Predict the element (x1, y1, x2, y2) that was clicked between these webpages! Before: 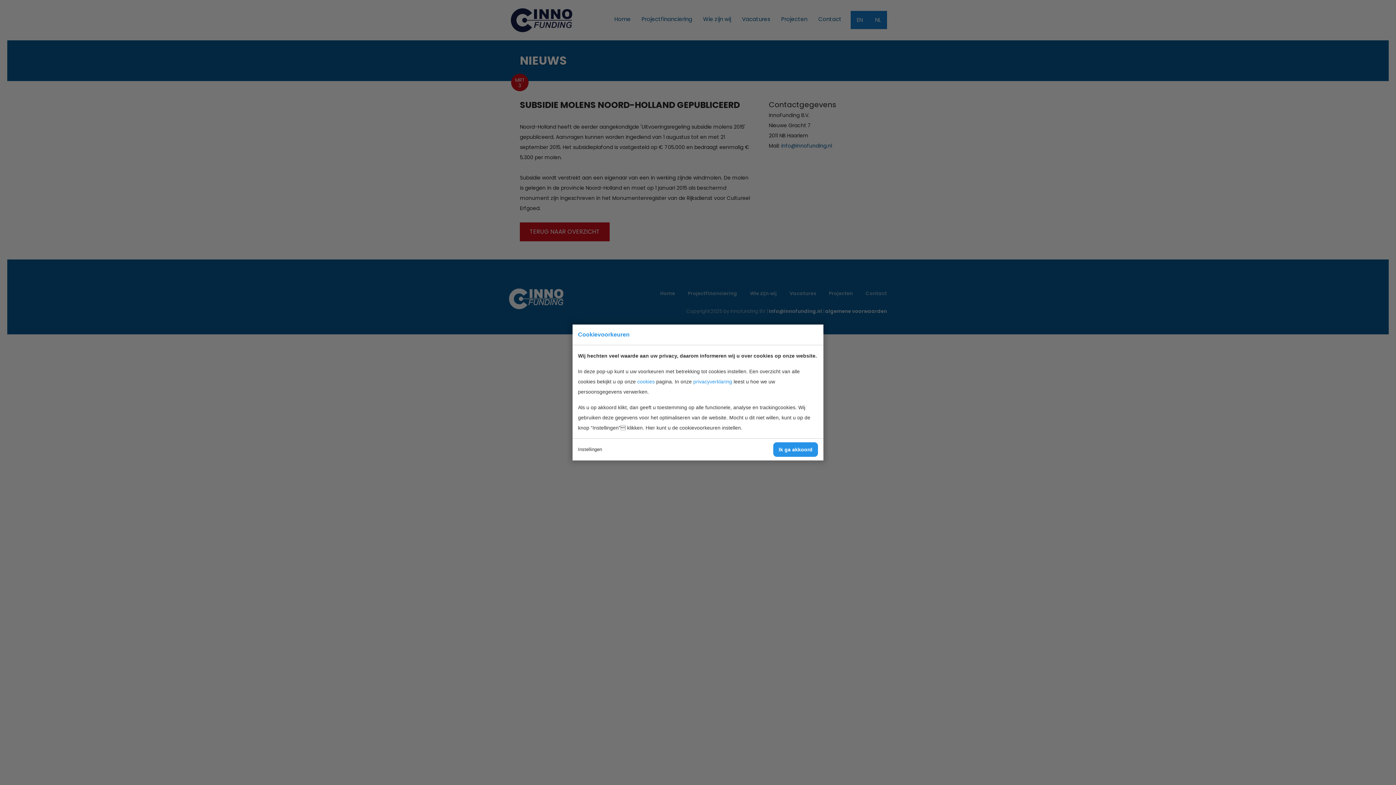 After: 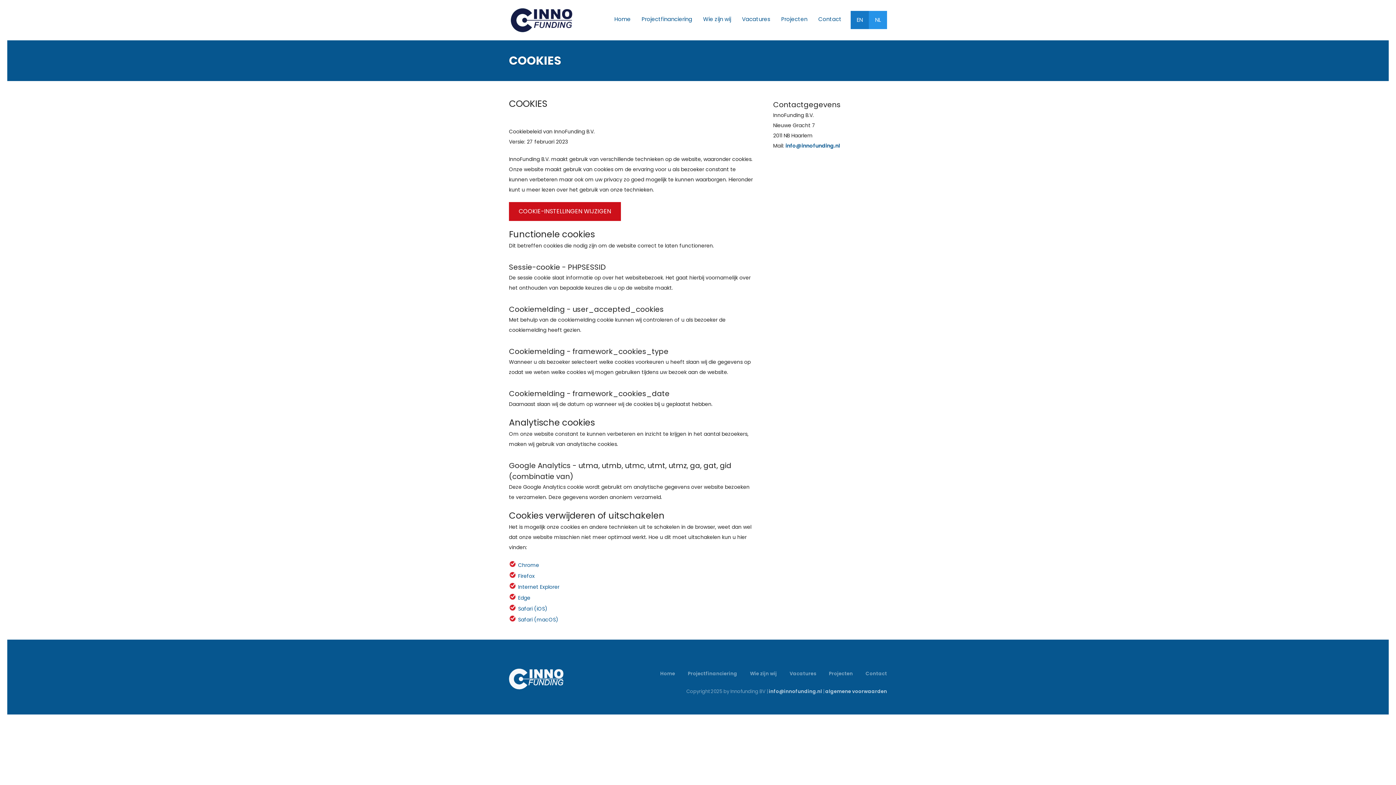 Action: label: cookies bbox: (637, 378, 654, 384)